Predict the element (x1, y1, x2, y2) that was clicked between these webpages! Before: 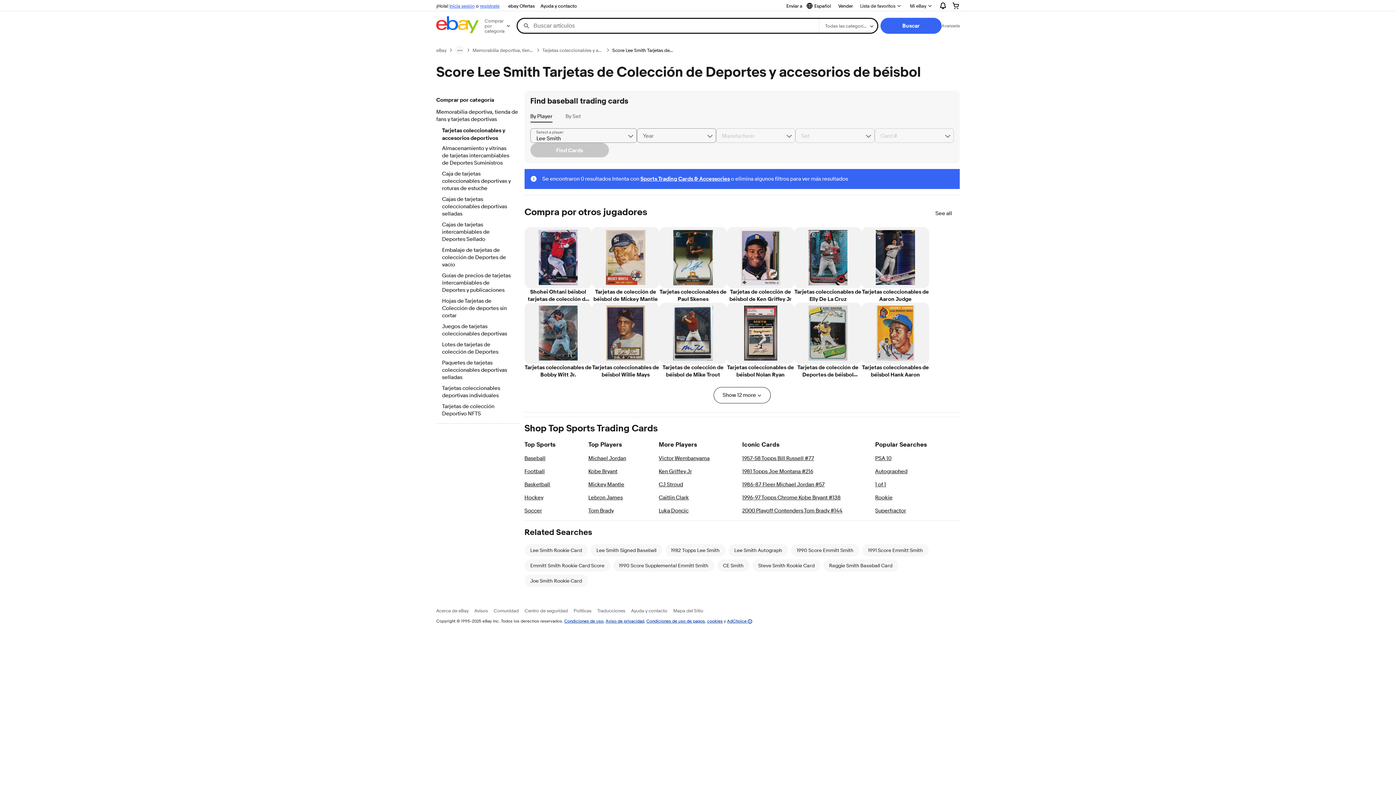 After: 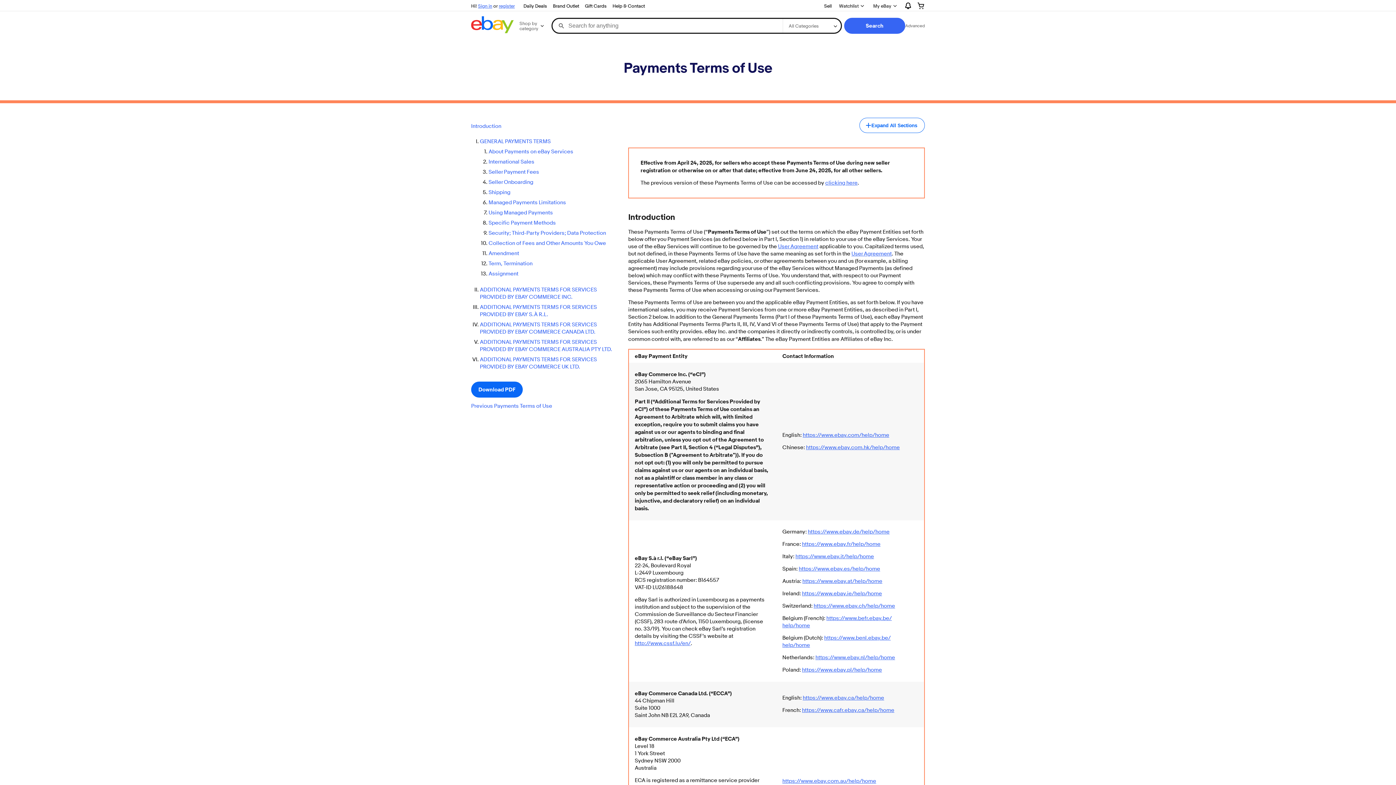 Action: bbox: (646, 618, 705, 624) label: Condiciones de uso de pagos